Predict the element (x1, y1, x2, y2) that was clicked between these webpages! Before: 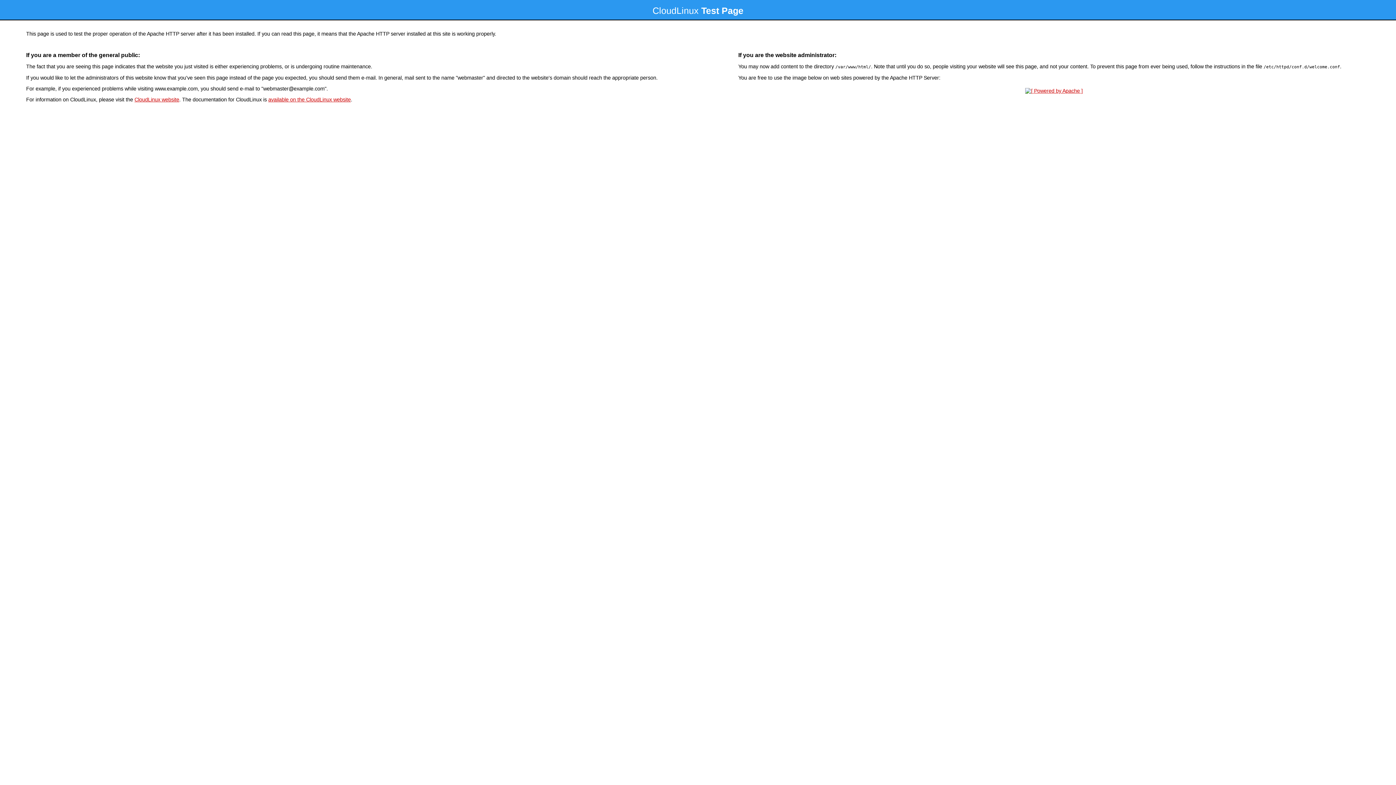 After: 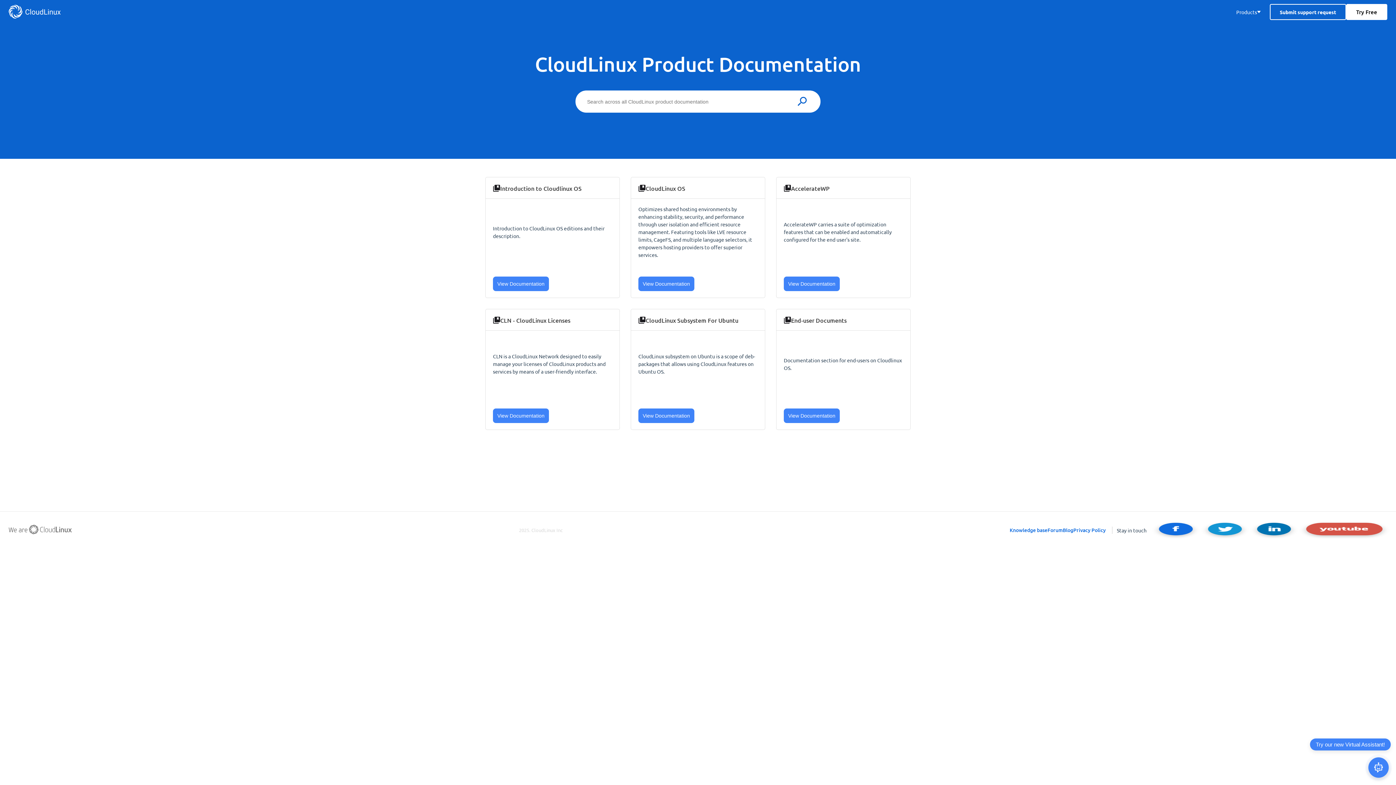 Action: bbox: (268, 96, 350, 102) label: available on the CloudLinux website